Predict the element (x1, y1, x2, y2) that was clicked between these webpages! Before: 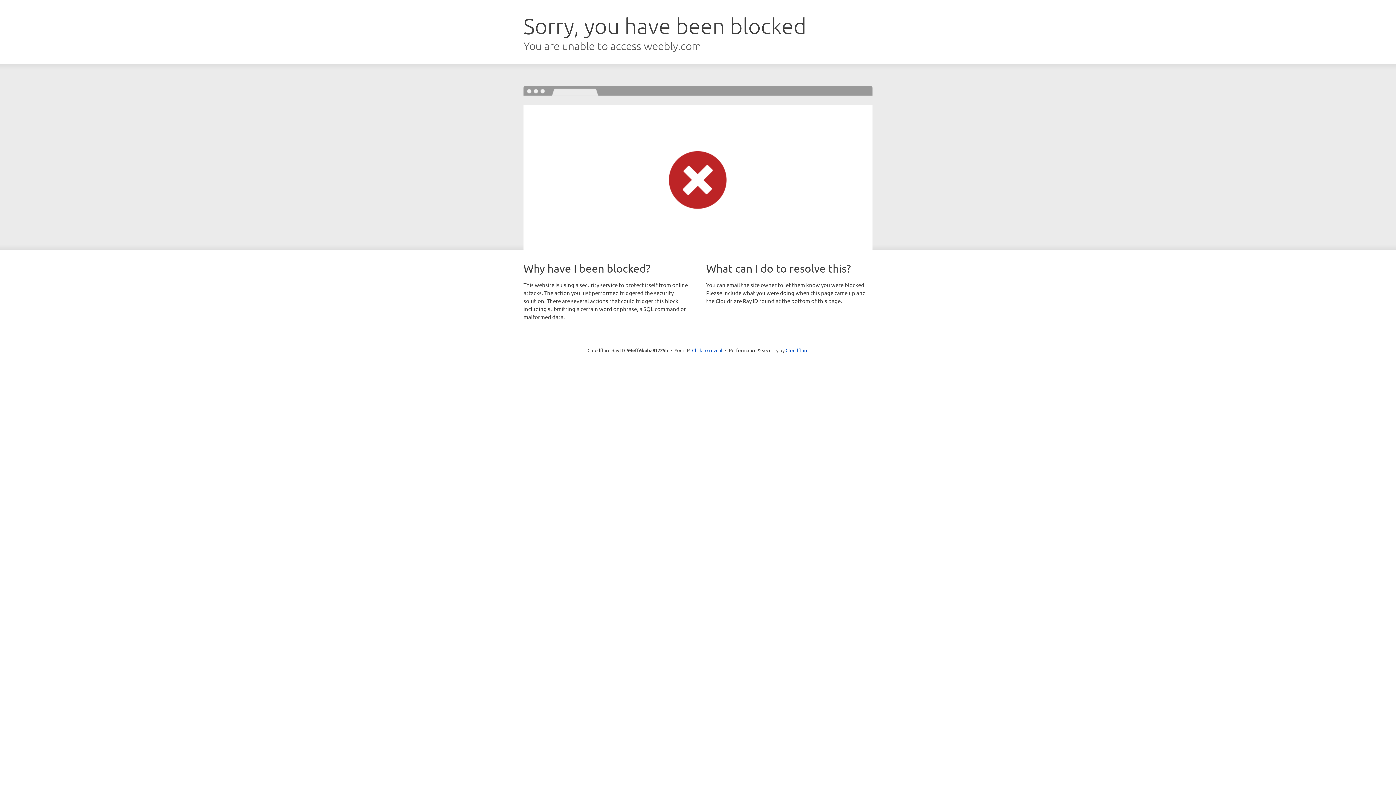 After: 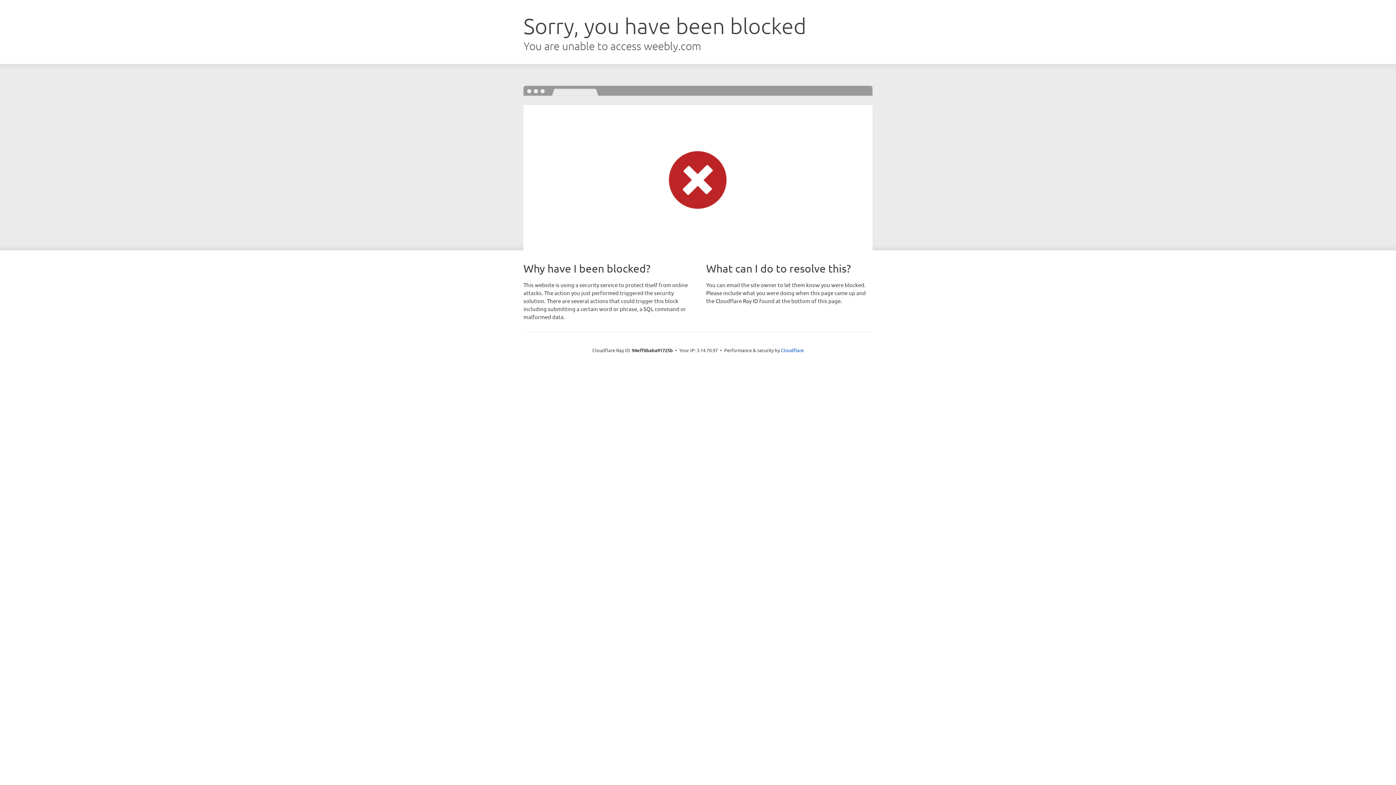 Action: bbox: (692, 346, 722, 353) label: Click to reveal